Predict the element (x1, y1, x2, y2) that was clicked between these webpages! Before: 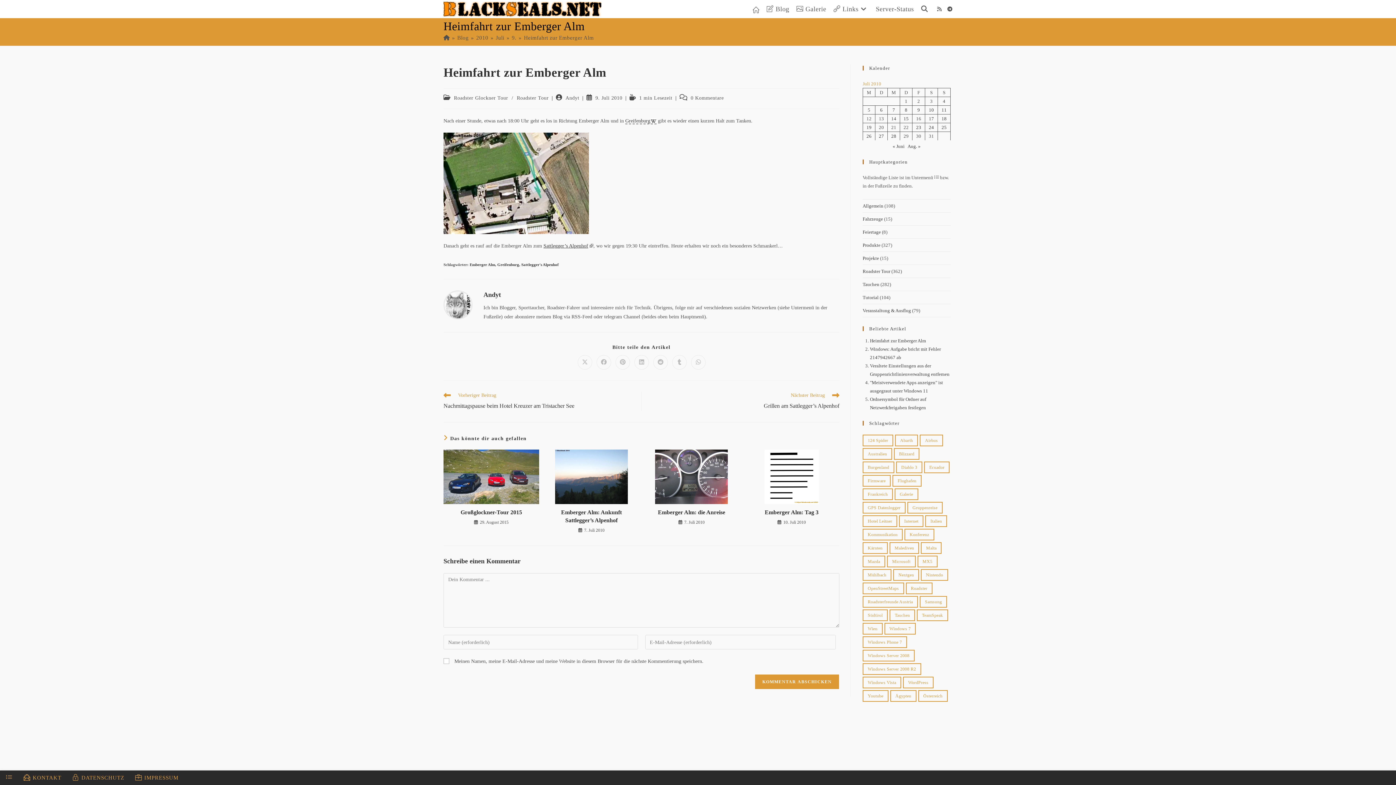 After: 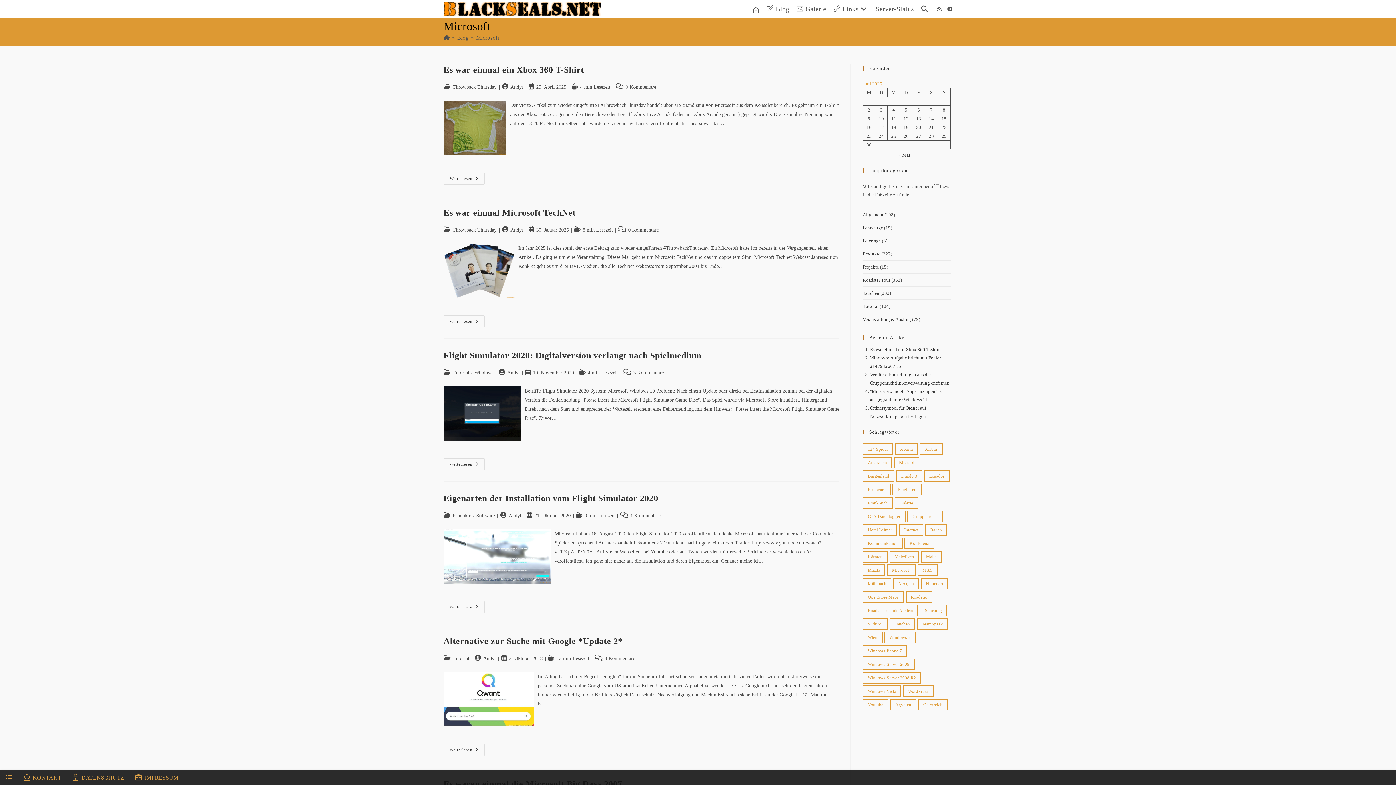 Action: bbox: (887, 556, 915, 567) label: Microsoft (55 Einträge)